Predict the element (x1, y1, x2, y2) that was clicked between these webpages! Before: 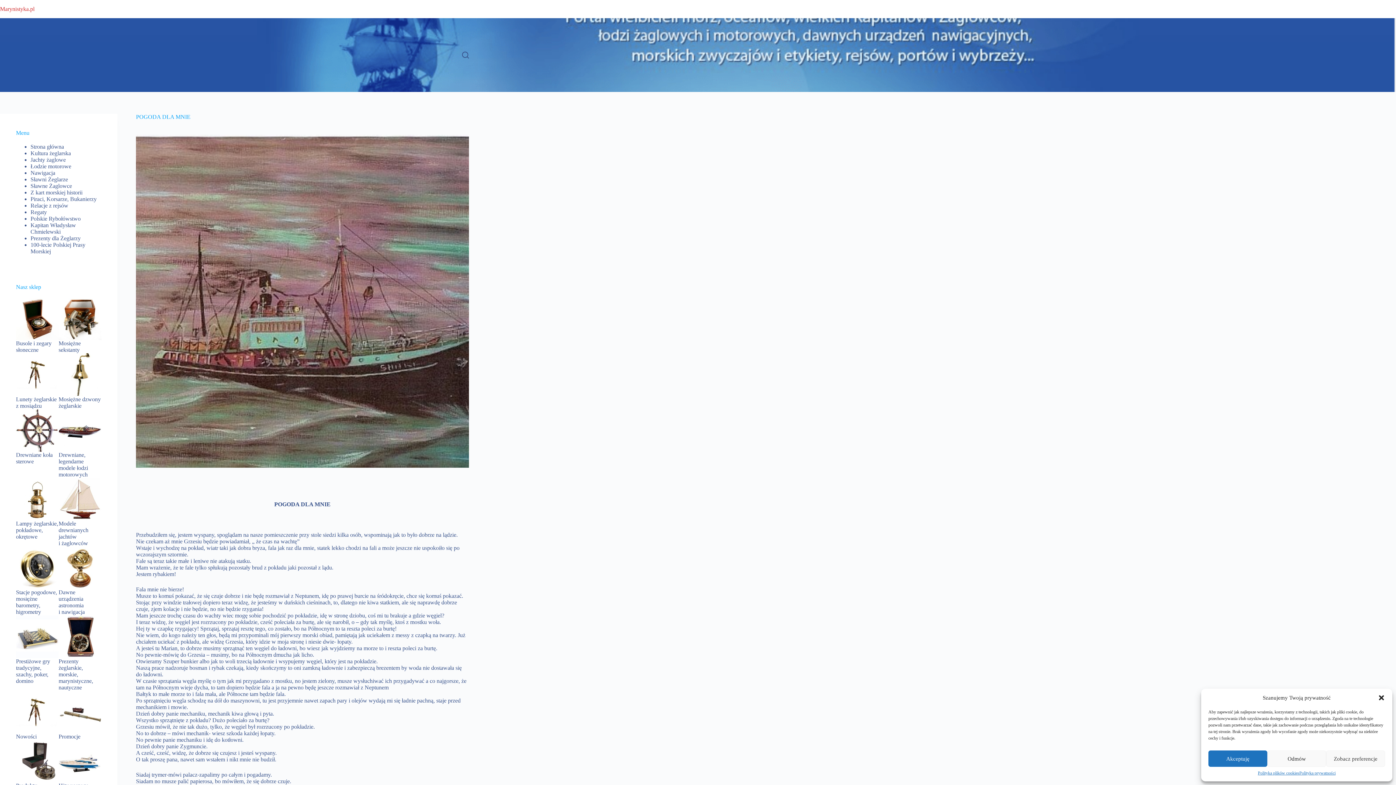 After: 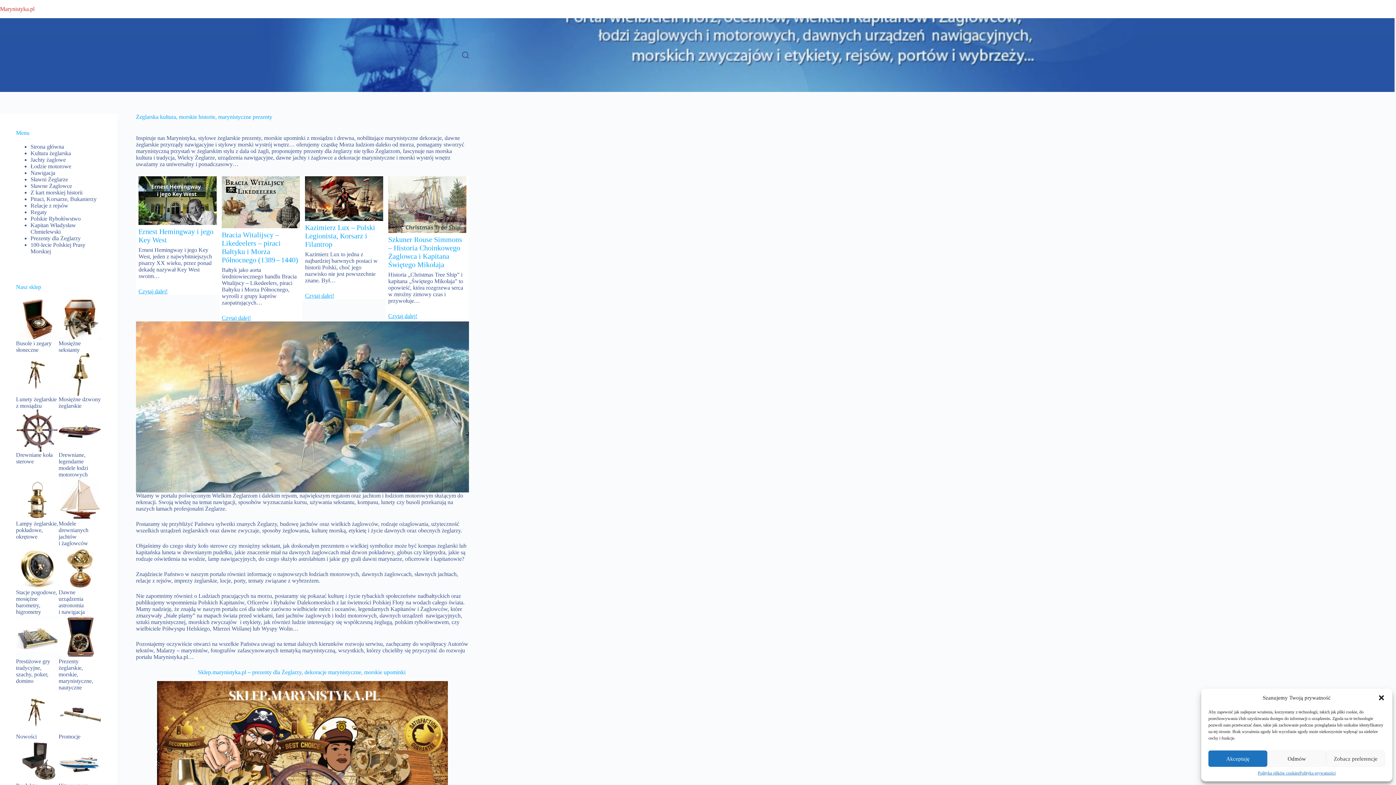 Action: label: Marynistyka.pl bbox: (0, 5, 34, 12)